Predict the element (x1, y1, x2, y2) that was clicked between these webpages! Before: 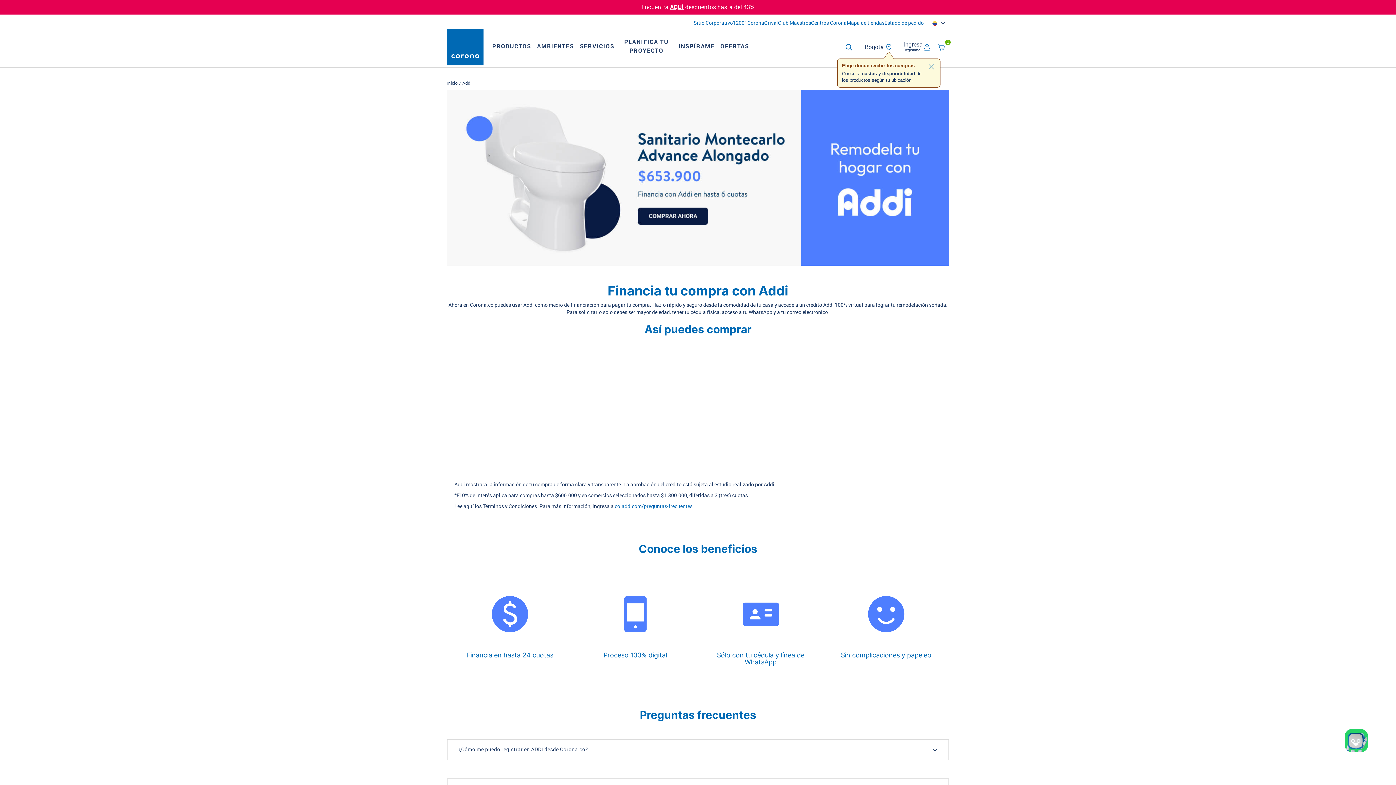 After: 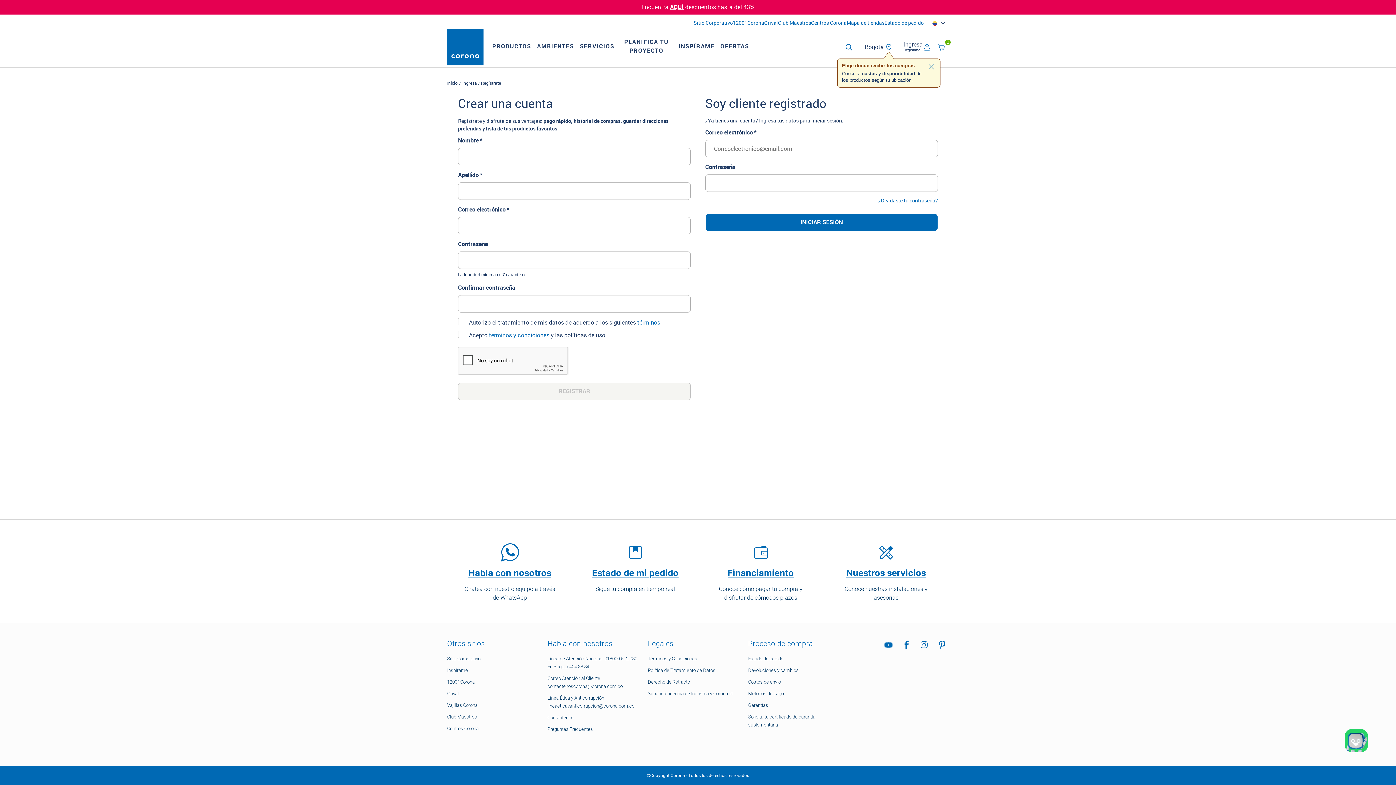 Action: label: Ingresa
Regístrate bbox: (903, 41, 931, 52)